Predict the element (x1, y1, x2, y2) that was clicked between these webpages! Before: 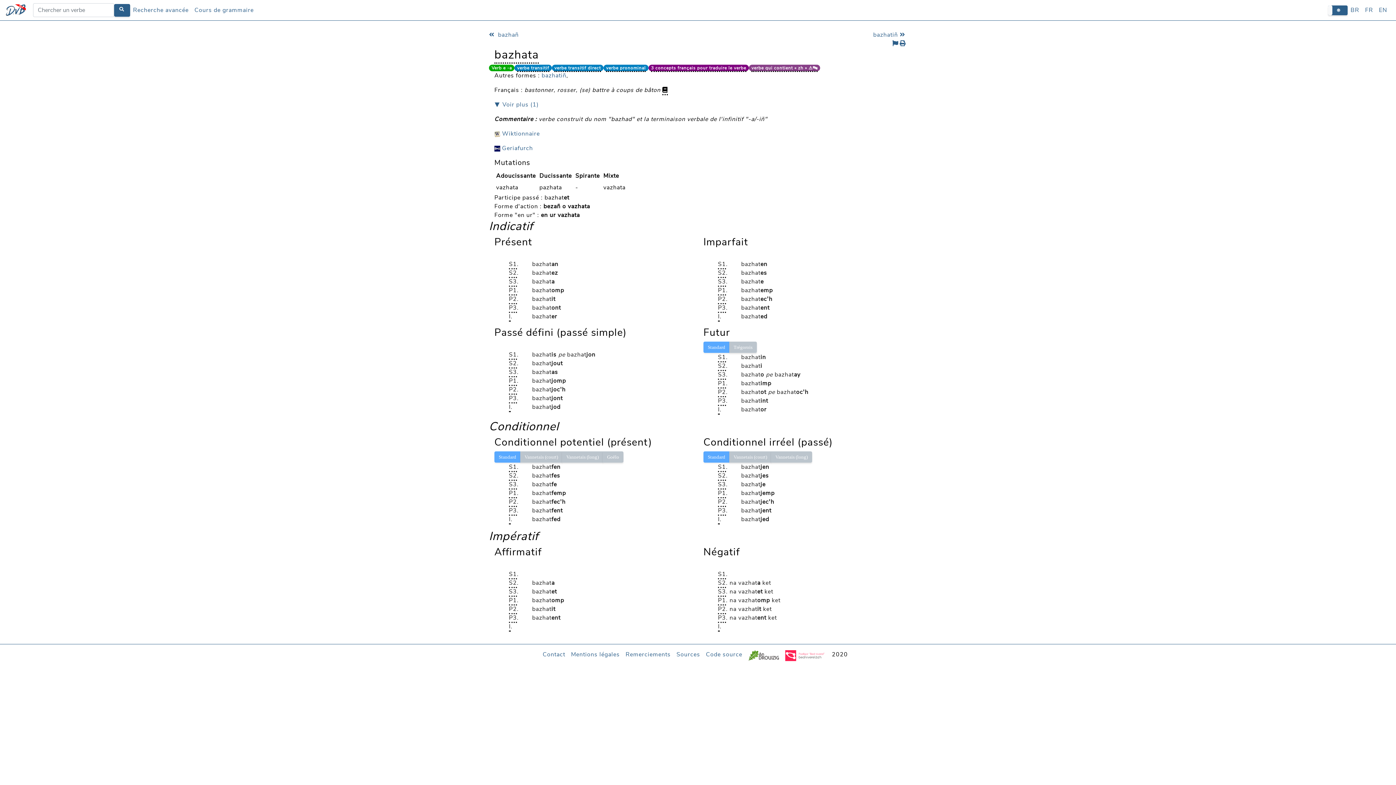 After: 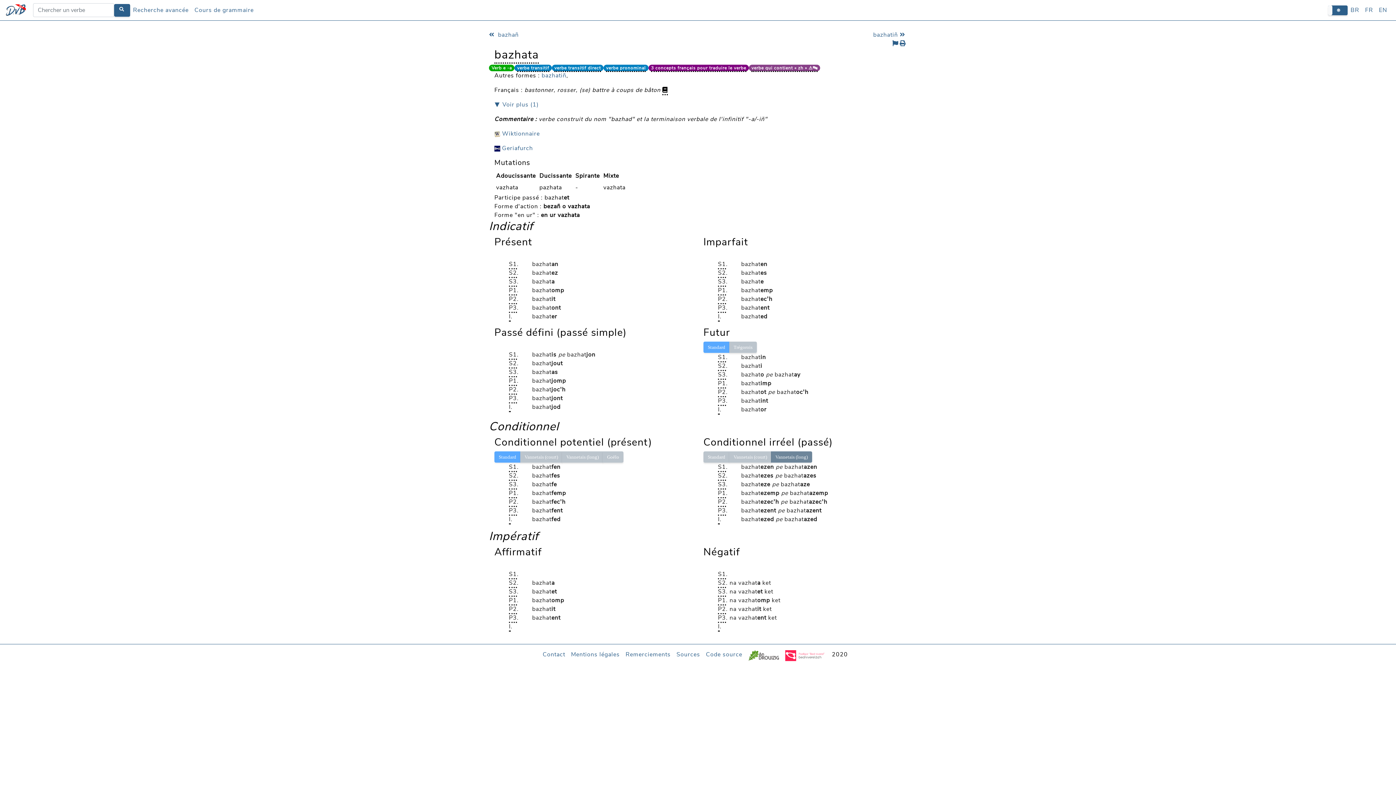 Action: label: Vannetais (long) bbox: (771, 451, 812, 462)